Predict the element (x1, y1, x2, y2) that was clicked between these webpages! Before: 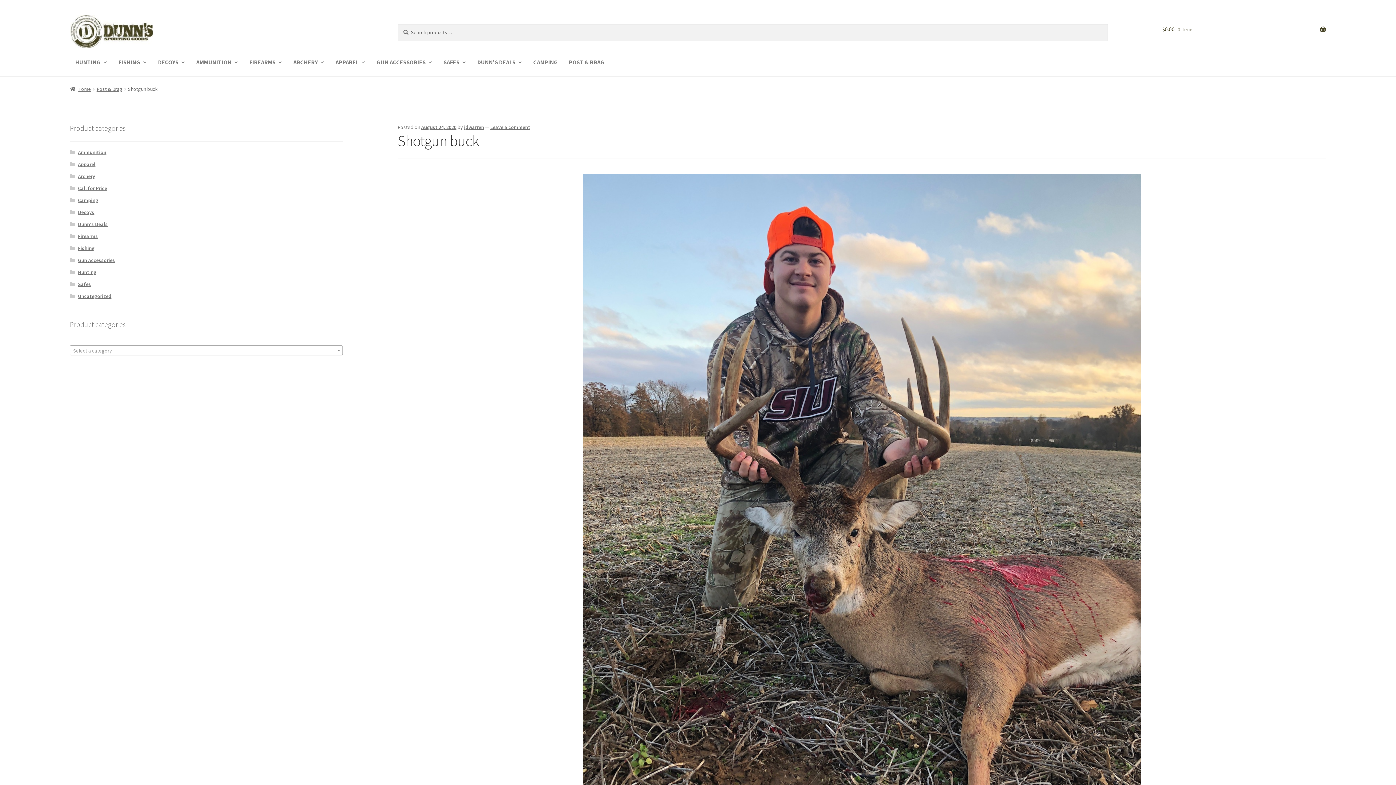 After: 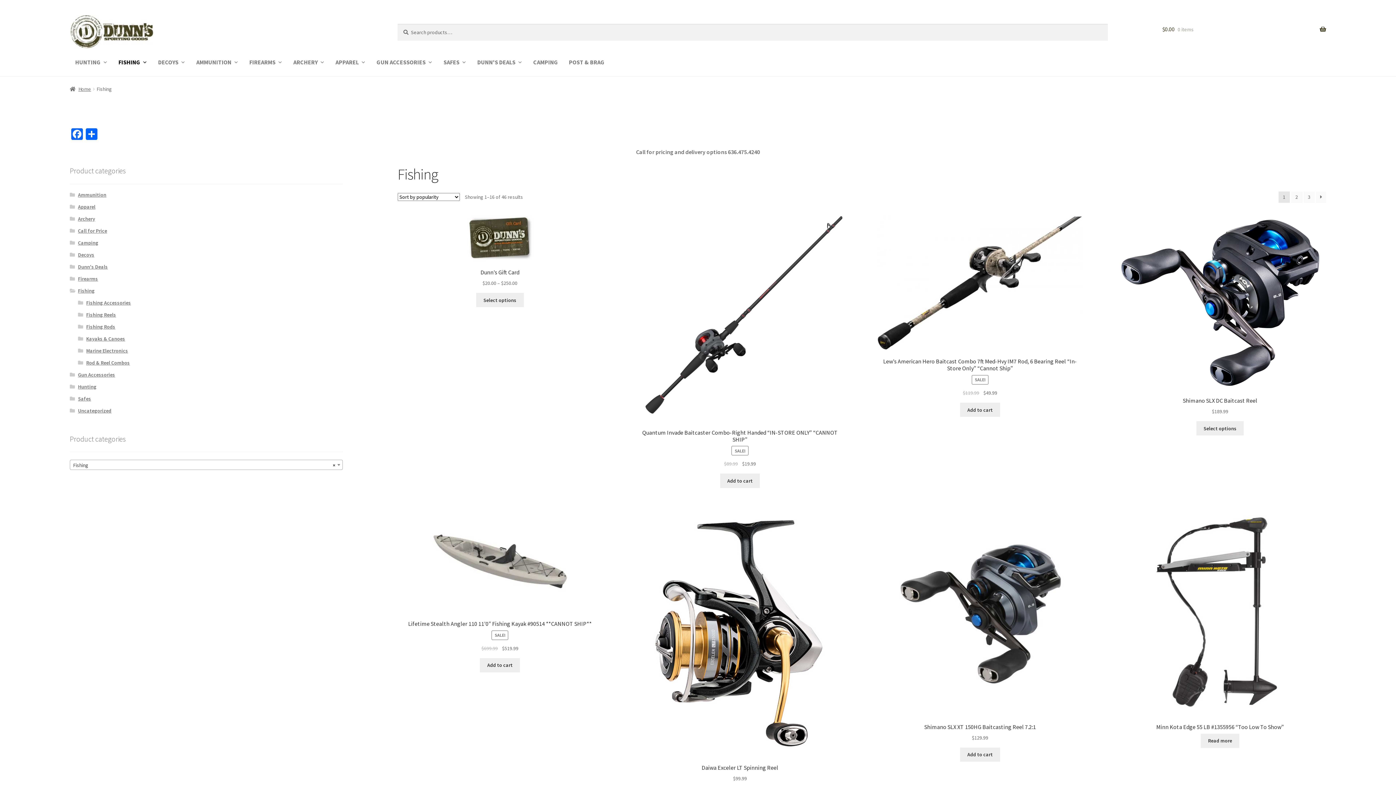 Action: bbox: (78, 245, 94, 251) label: Fishing